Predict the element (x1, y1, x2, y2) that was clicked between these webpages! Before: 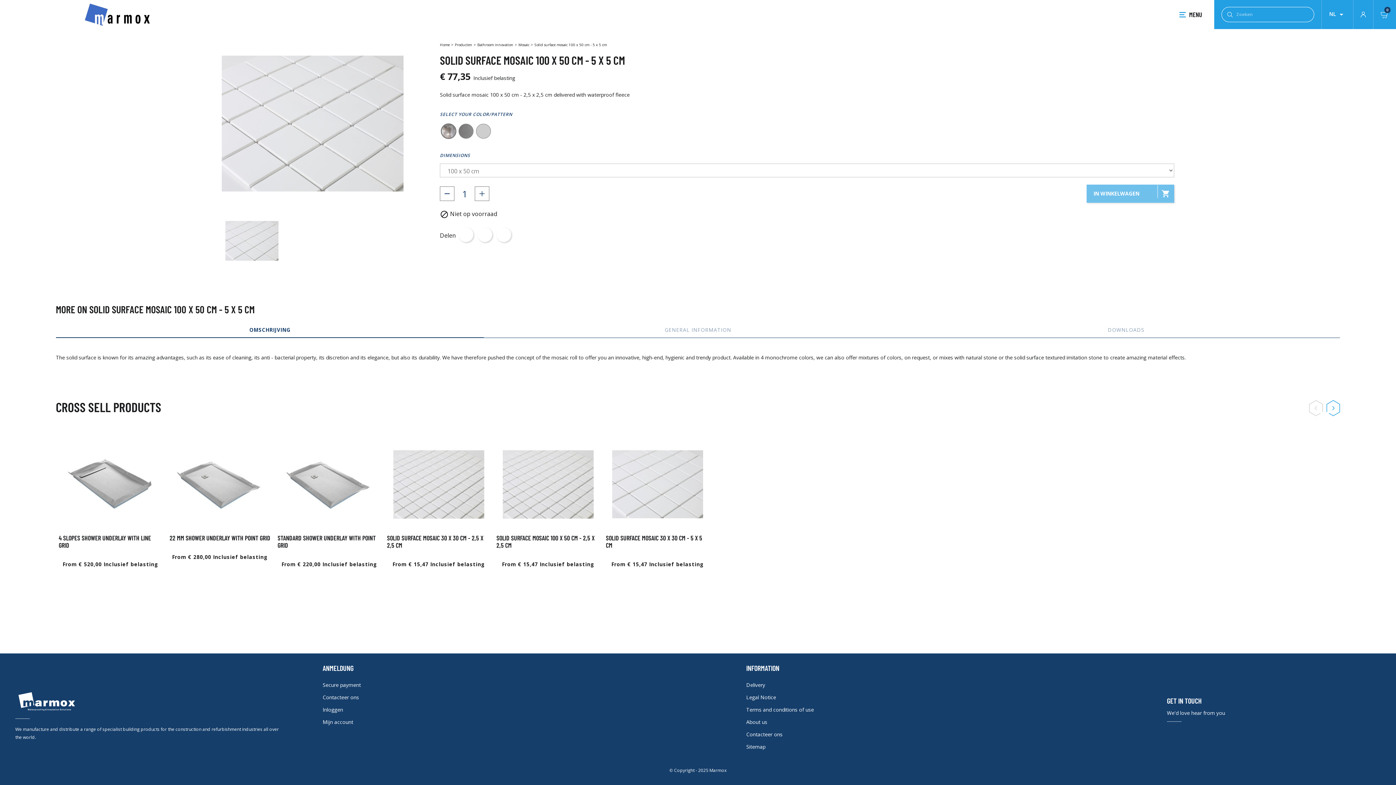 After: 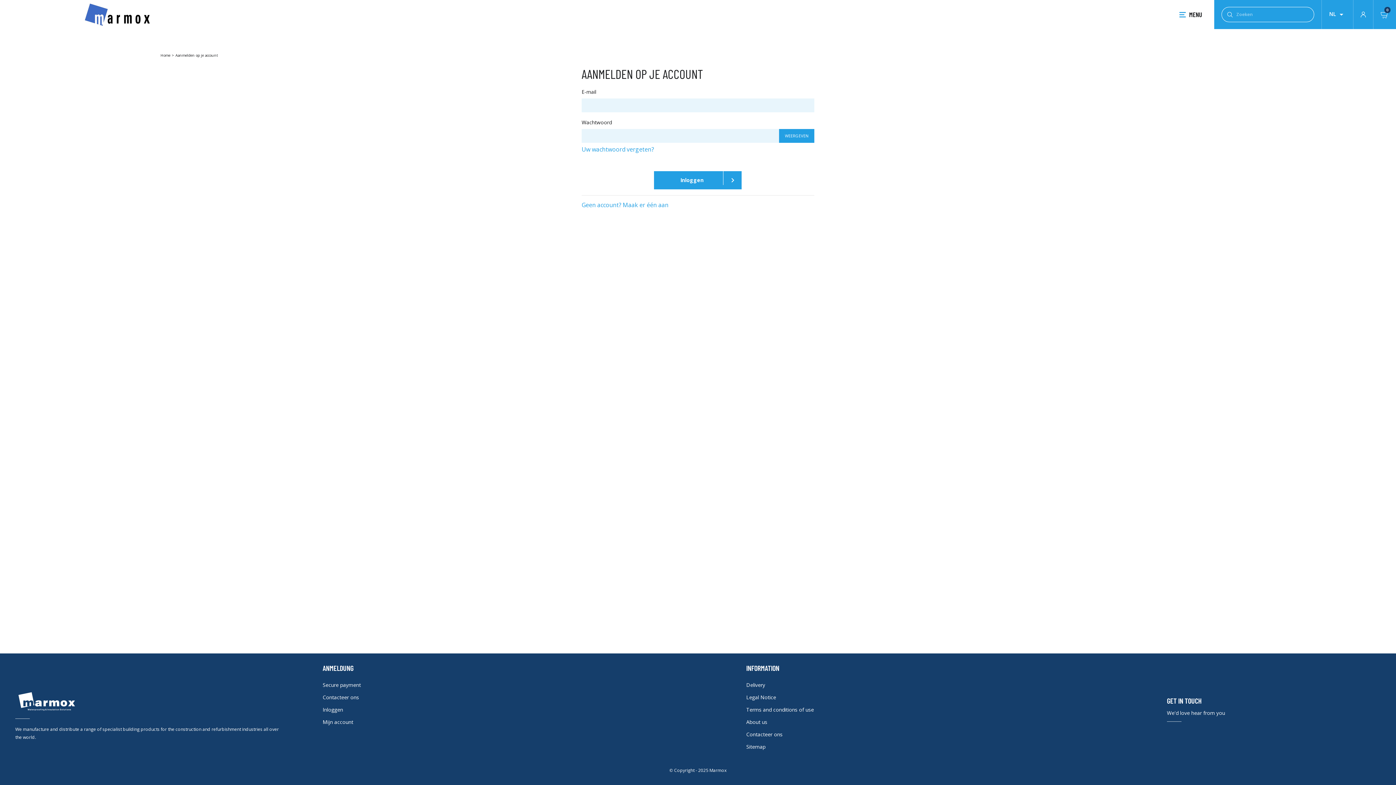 Action: label: Inloggen bbox: (322, 706, 343, 713)